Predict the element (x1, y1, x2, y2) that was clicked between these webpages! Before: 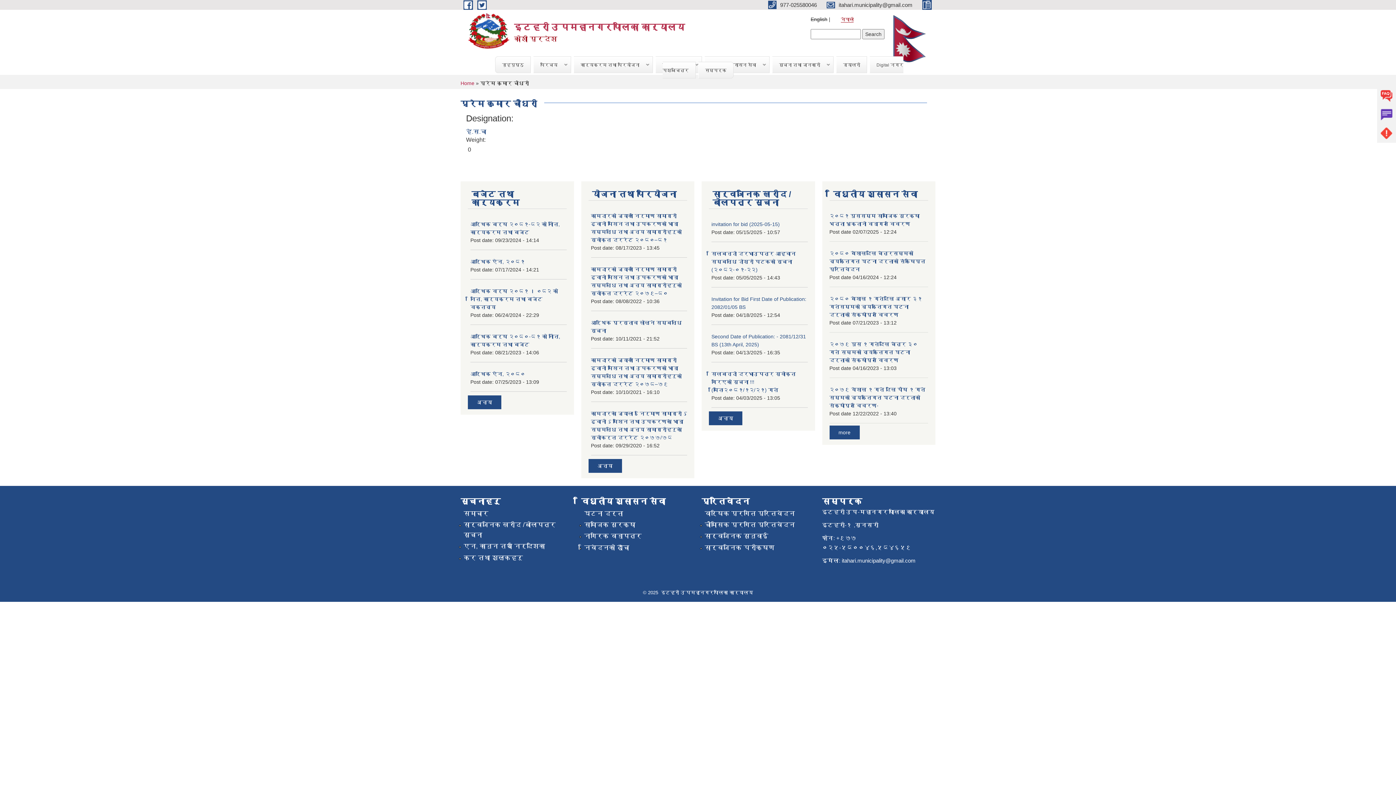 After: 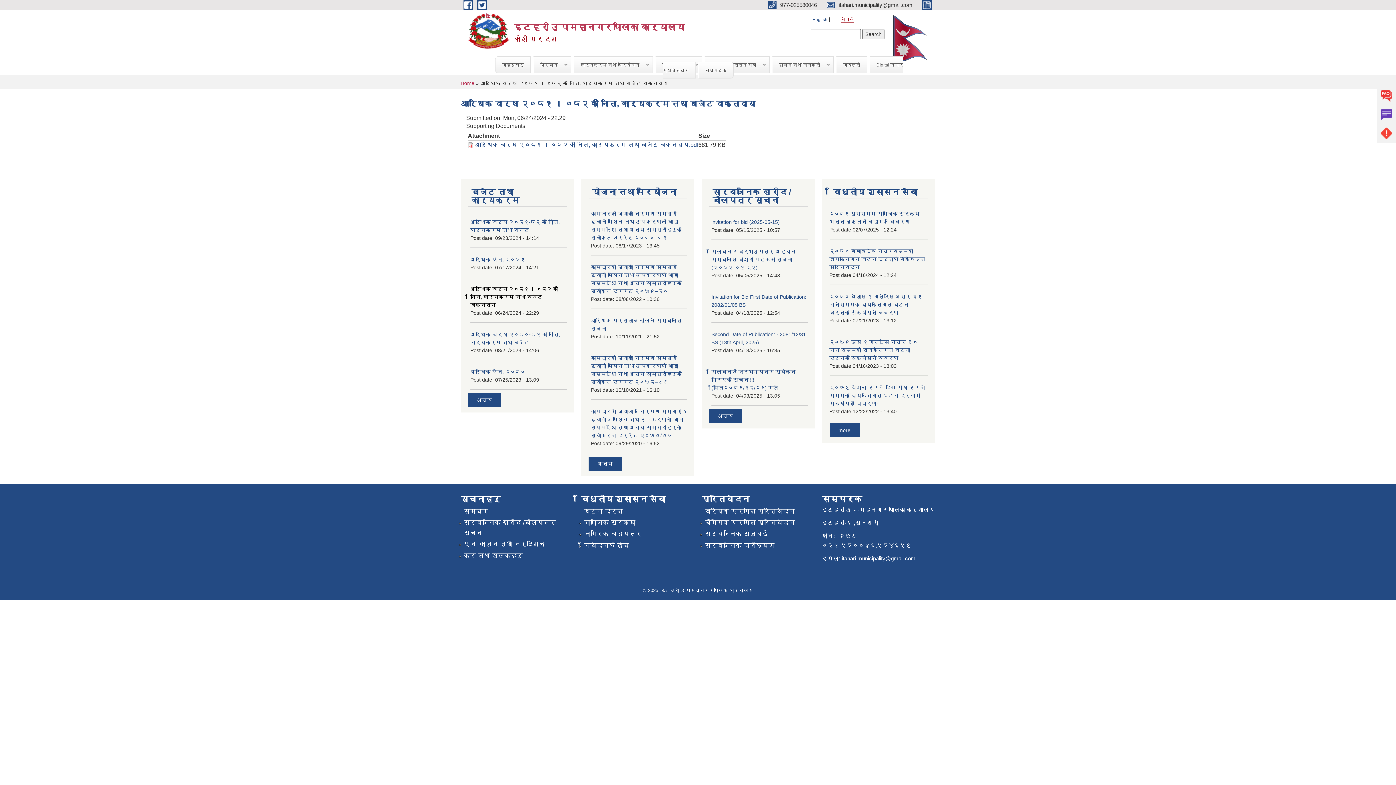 Action: label: आर्थिक वर्ष २०८१ । ०८२ को निति, कार्यक्रम तथा बजेट वक्तव्य bbox: (470, 288, 558, 310)